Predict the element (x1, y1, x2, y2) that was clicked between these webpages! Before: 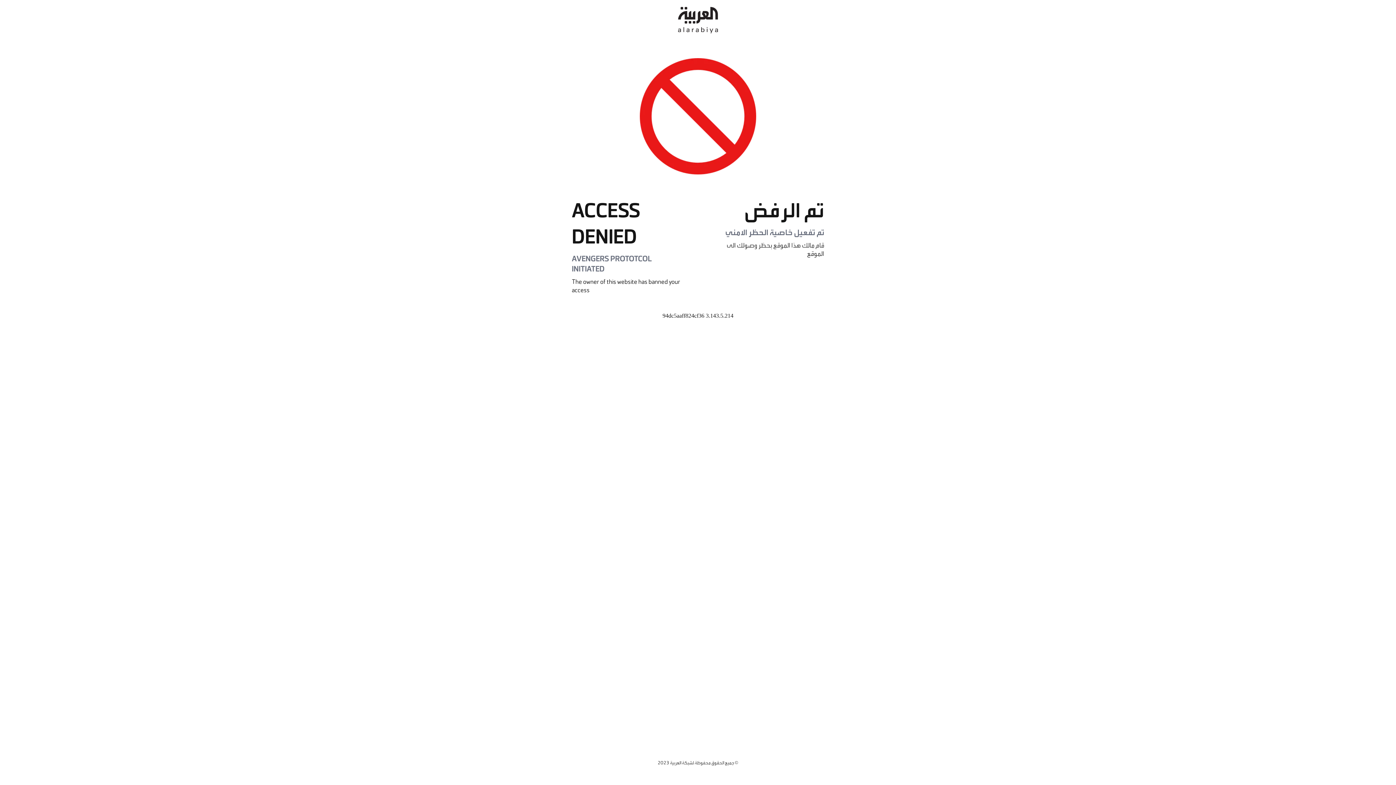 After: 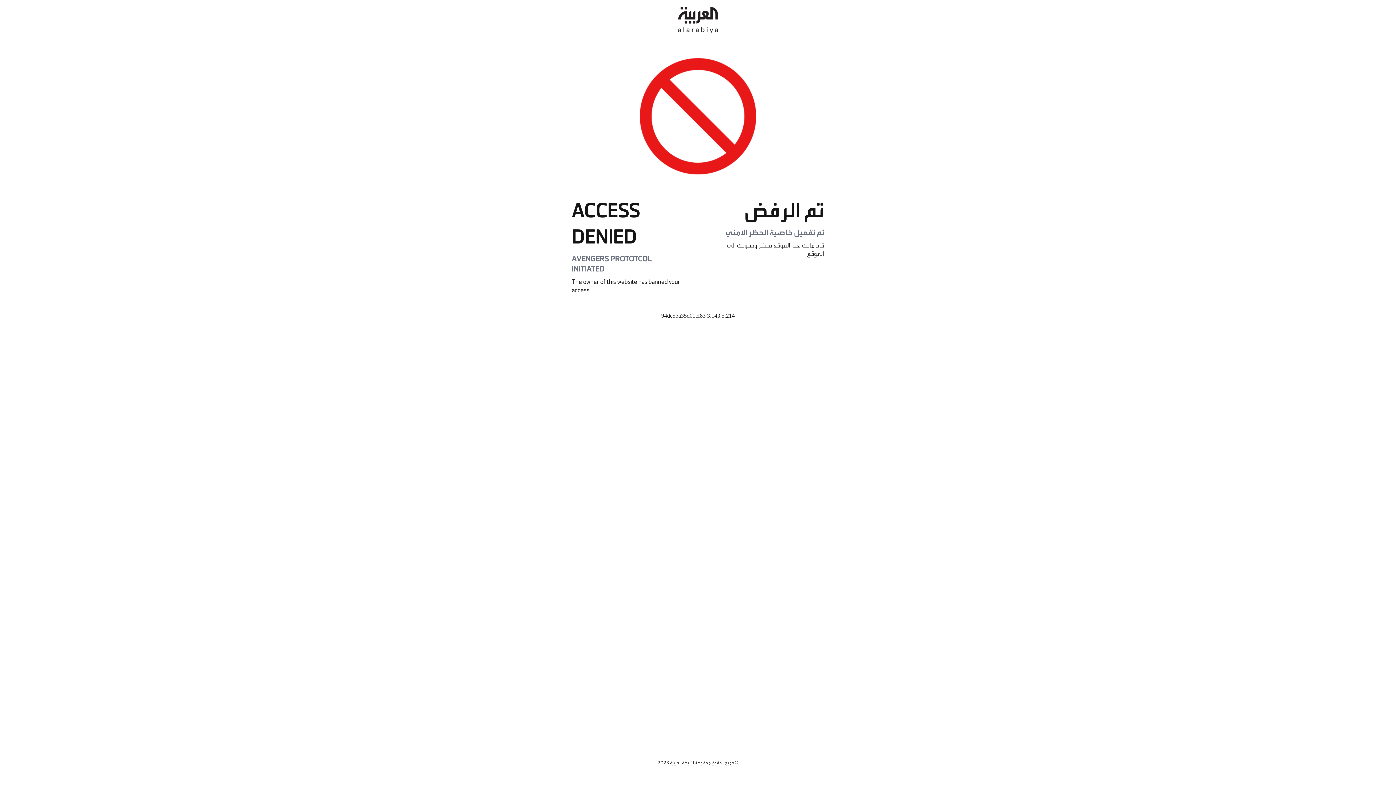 Action: bbox: (678, 0, 718, 40)